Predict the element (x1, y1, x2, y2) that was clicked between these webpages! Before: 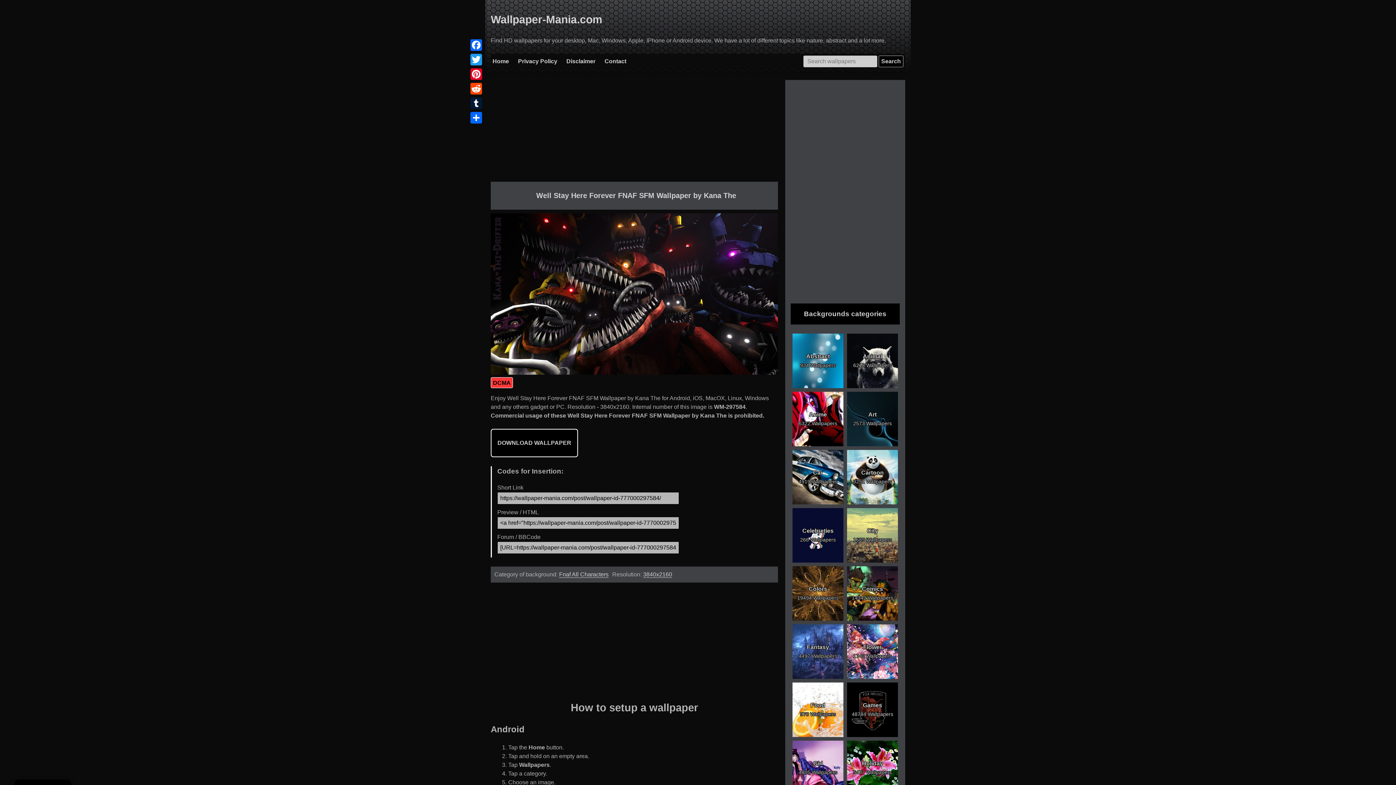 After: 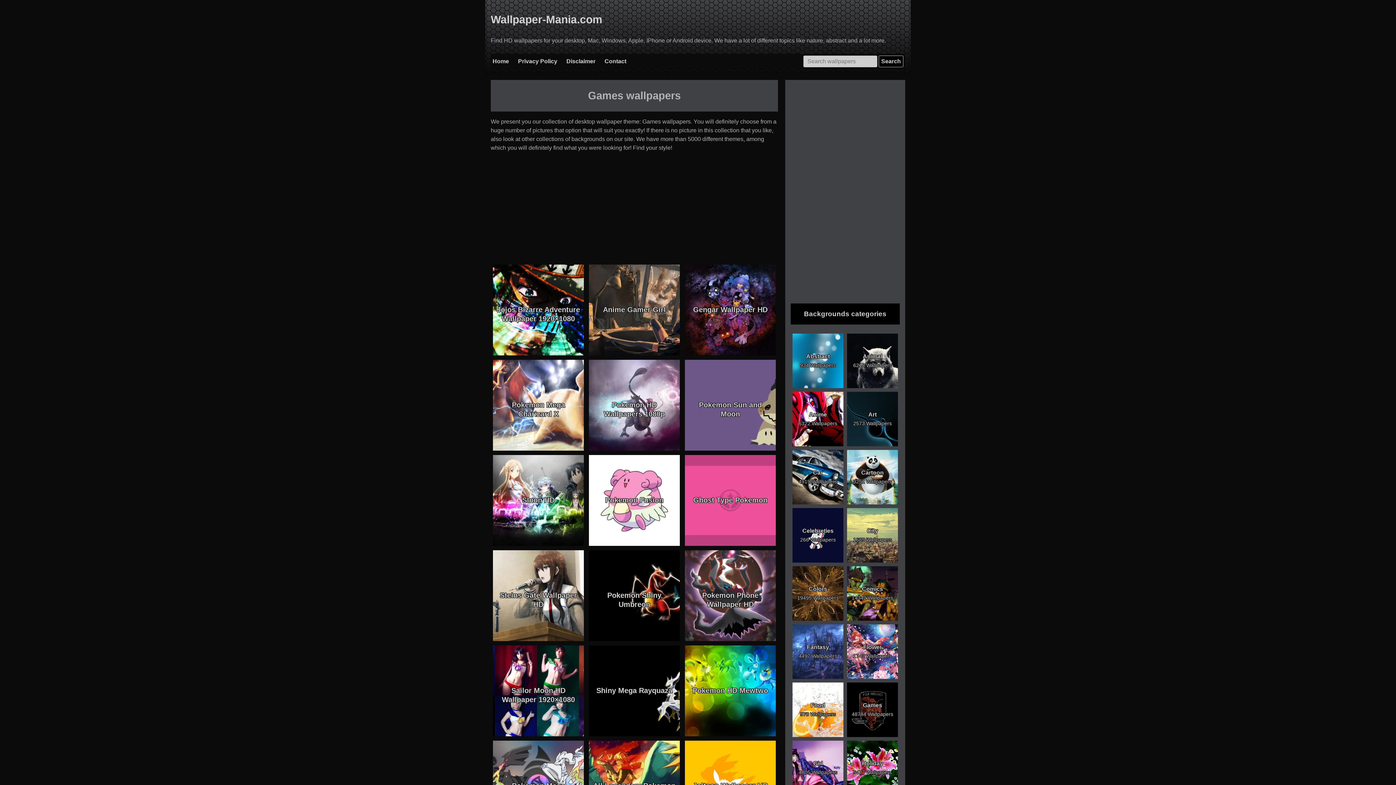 Action: bbox: (847, 682, 898, 737) label: Games
48784 Wallpapers